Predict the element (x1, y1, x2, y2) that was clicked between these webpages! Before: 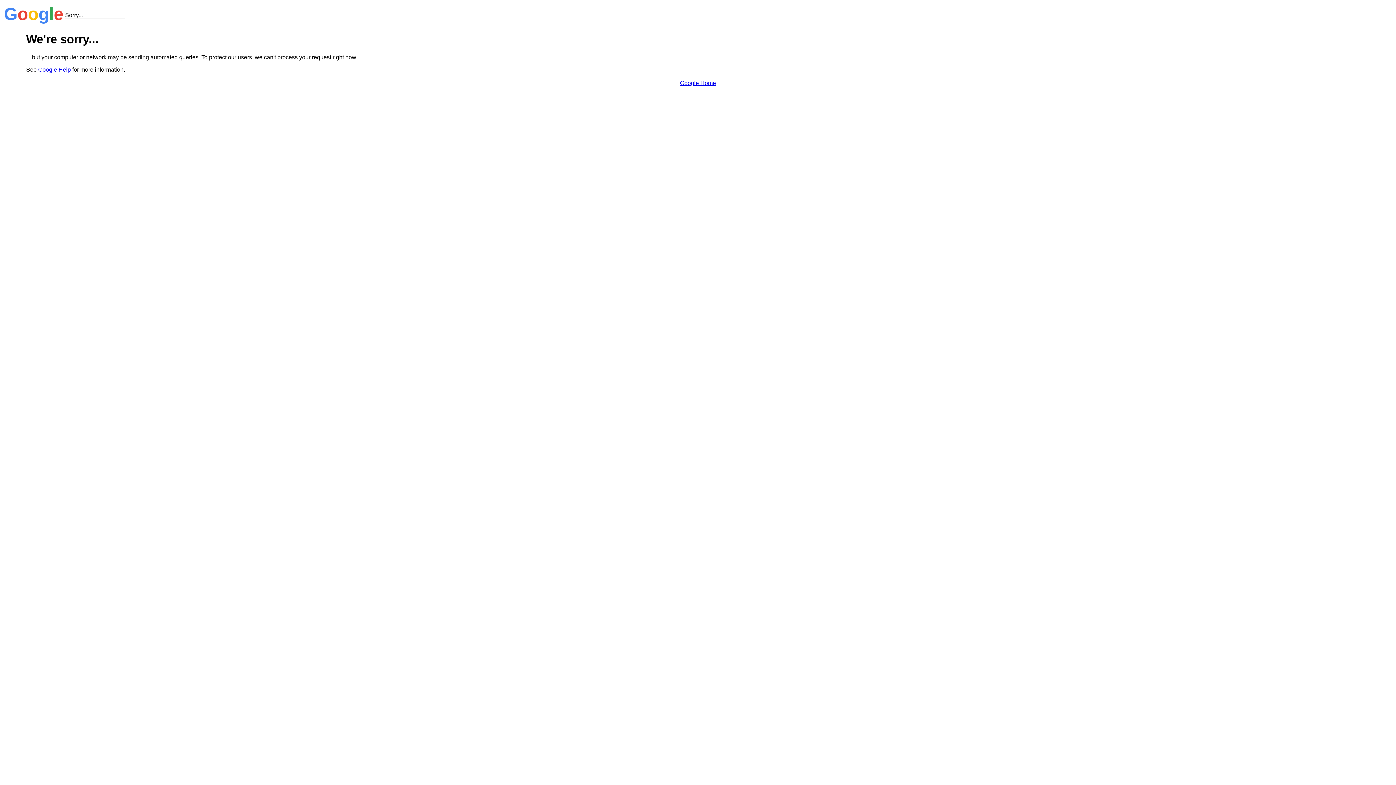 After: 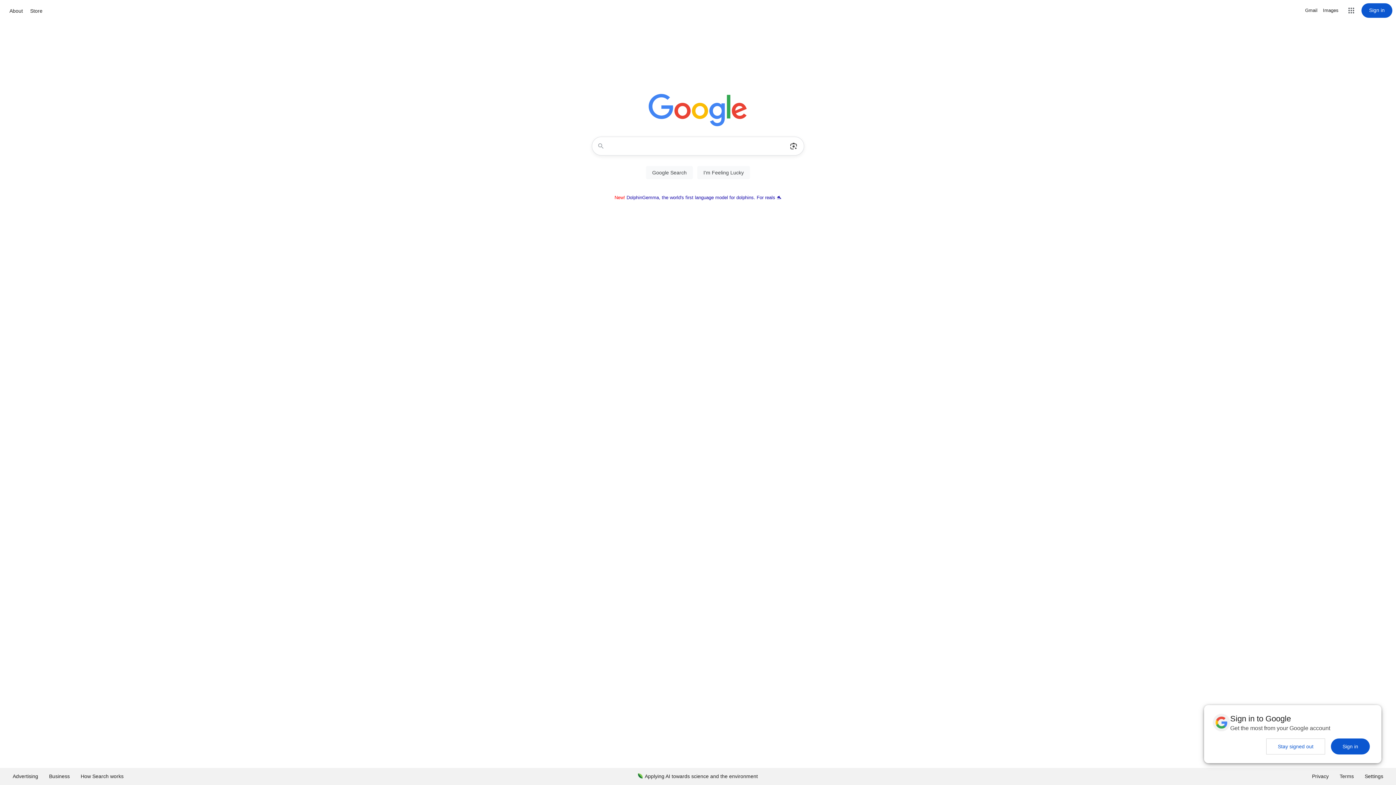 Action: bbox: (680, 79, 716, 86) label: Google Home